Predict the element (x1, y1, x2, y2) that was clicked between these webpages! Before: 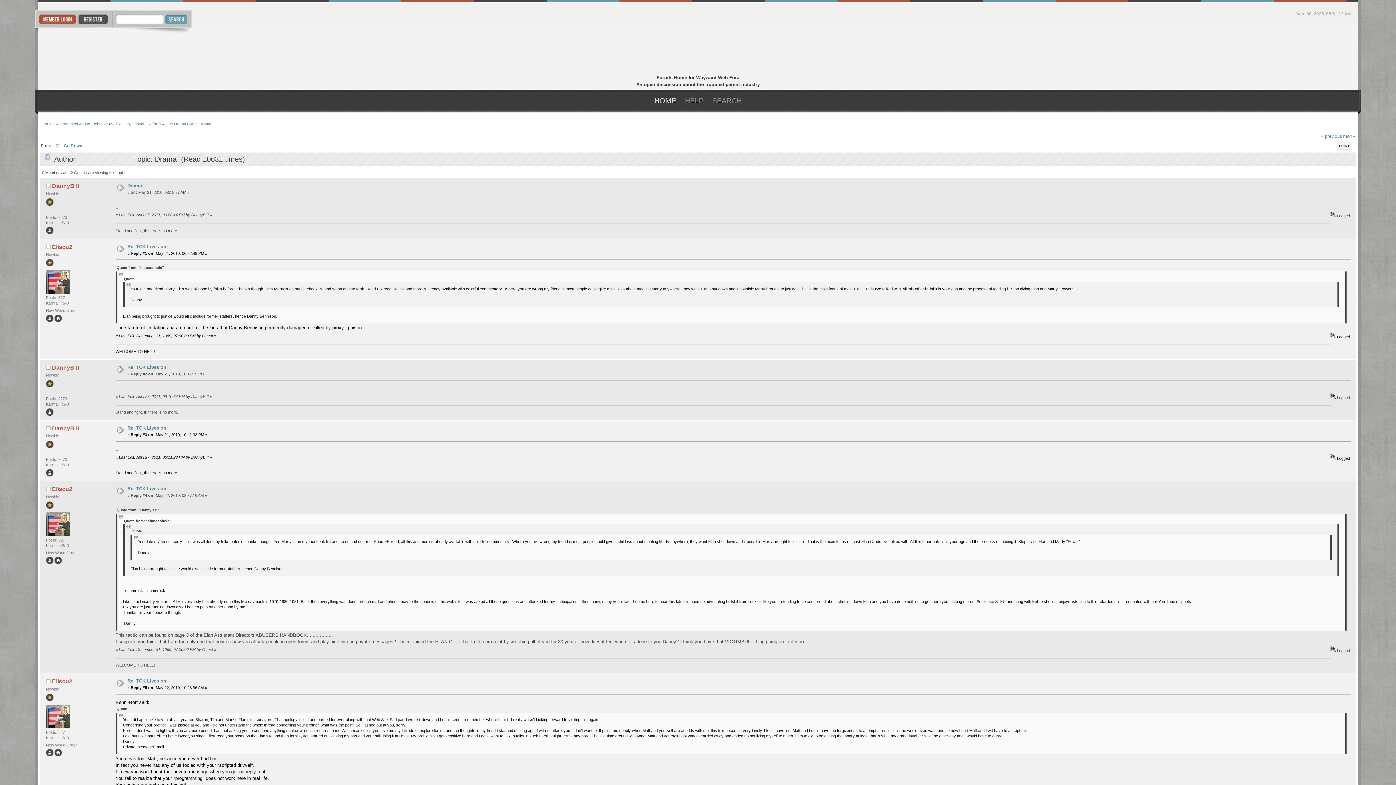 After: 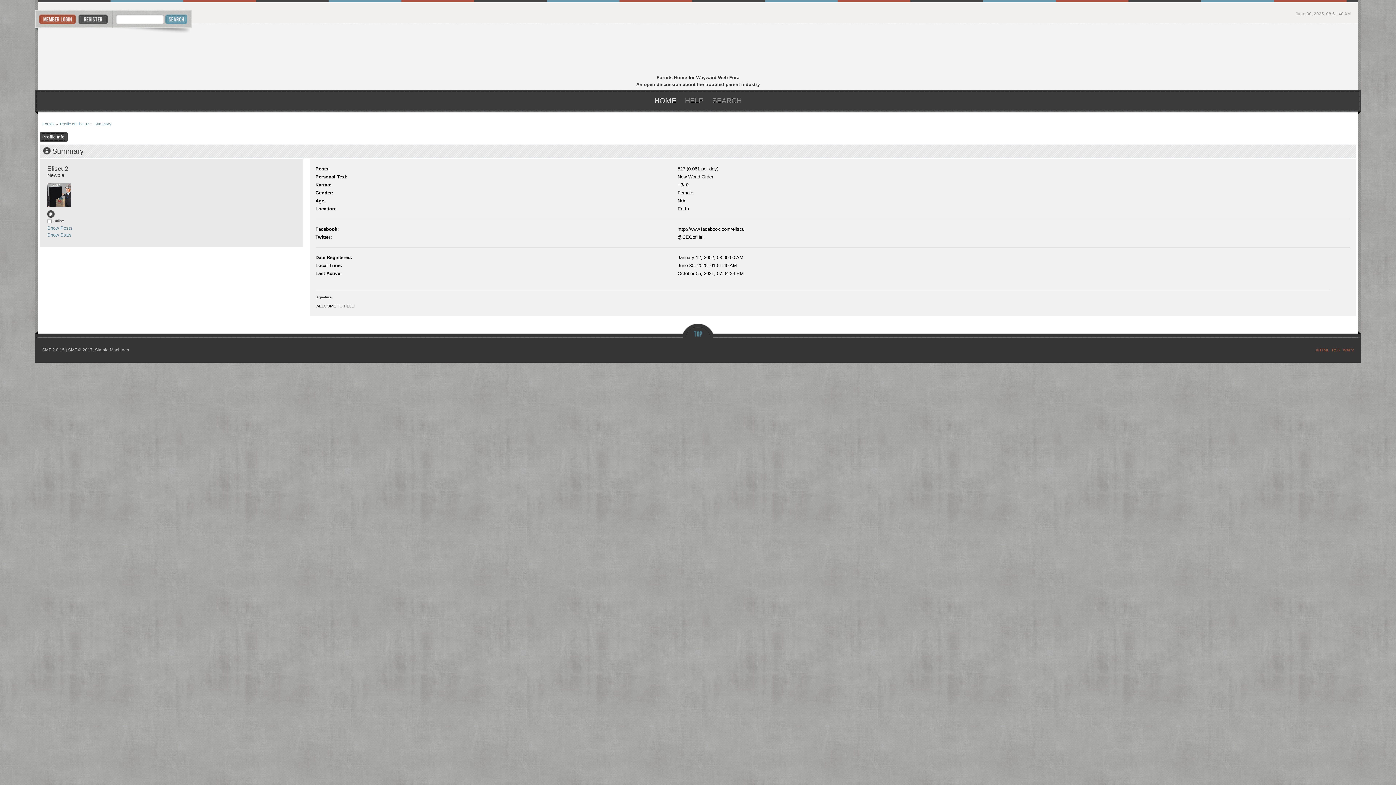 Action: bbox: (52, 486, 72, 492) label: Eliscu2